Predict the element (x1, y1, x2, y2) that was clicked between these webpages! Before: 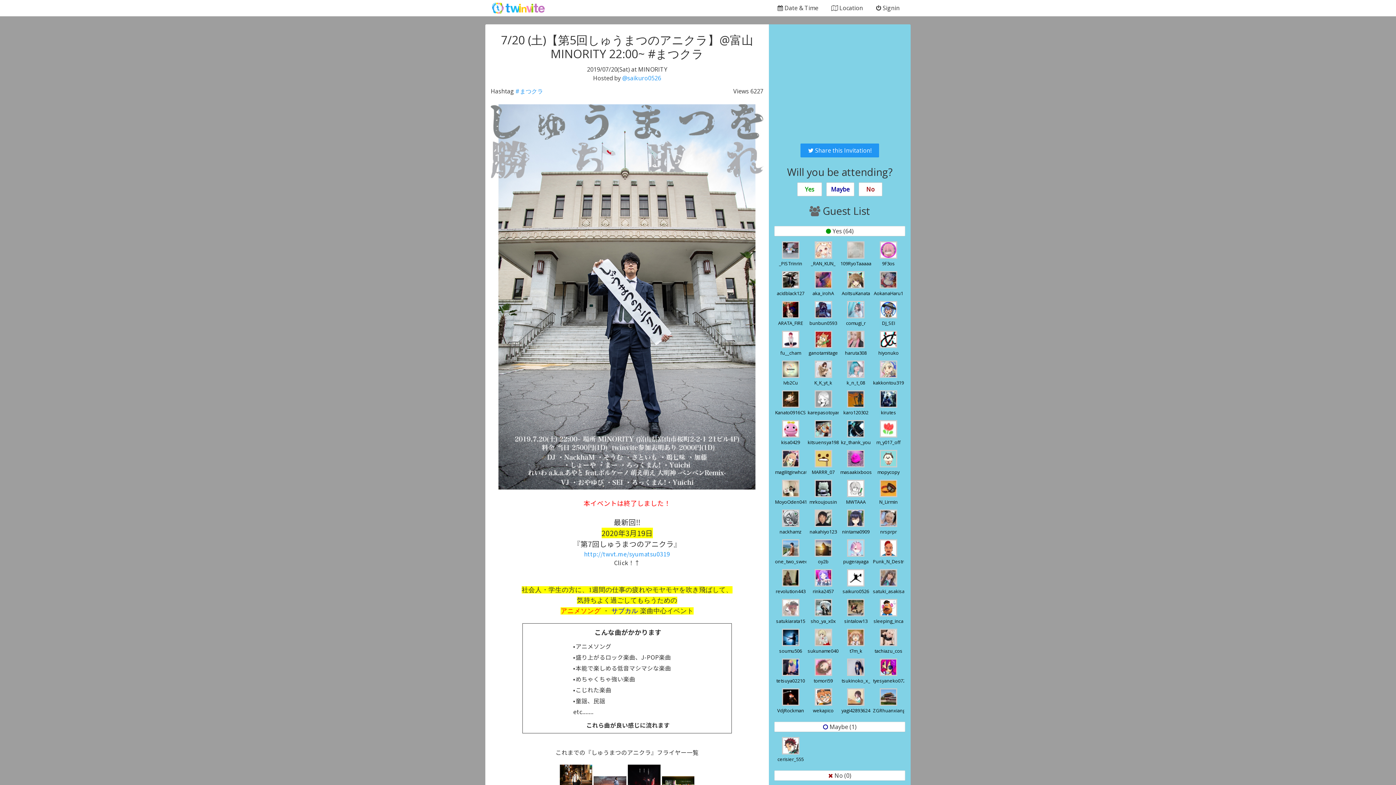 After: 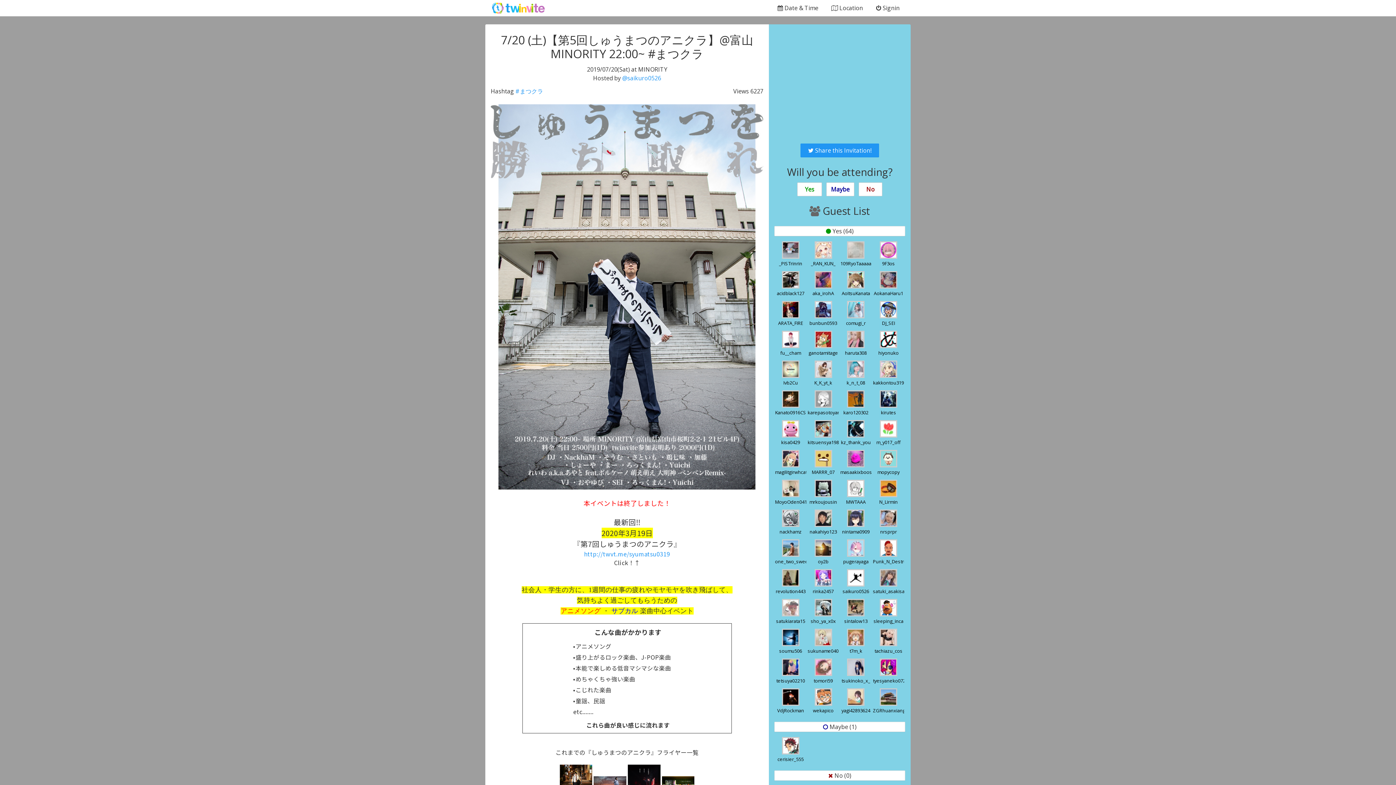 Action: label: 
kisa0429 bbox: (781, 424, 800, 446)